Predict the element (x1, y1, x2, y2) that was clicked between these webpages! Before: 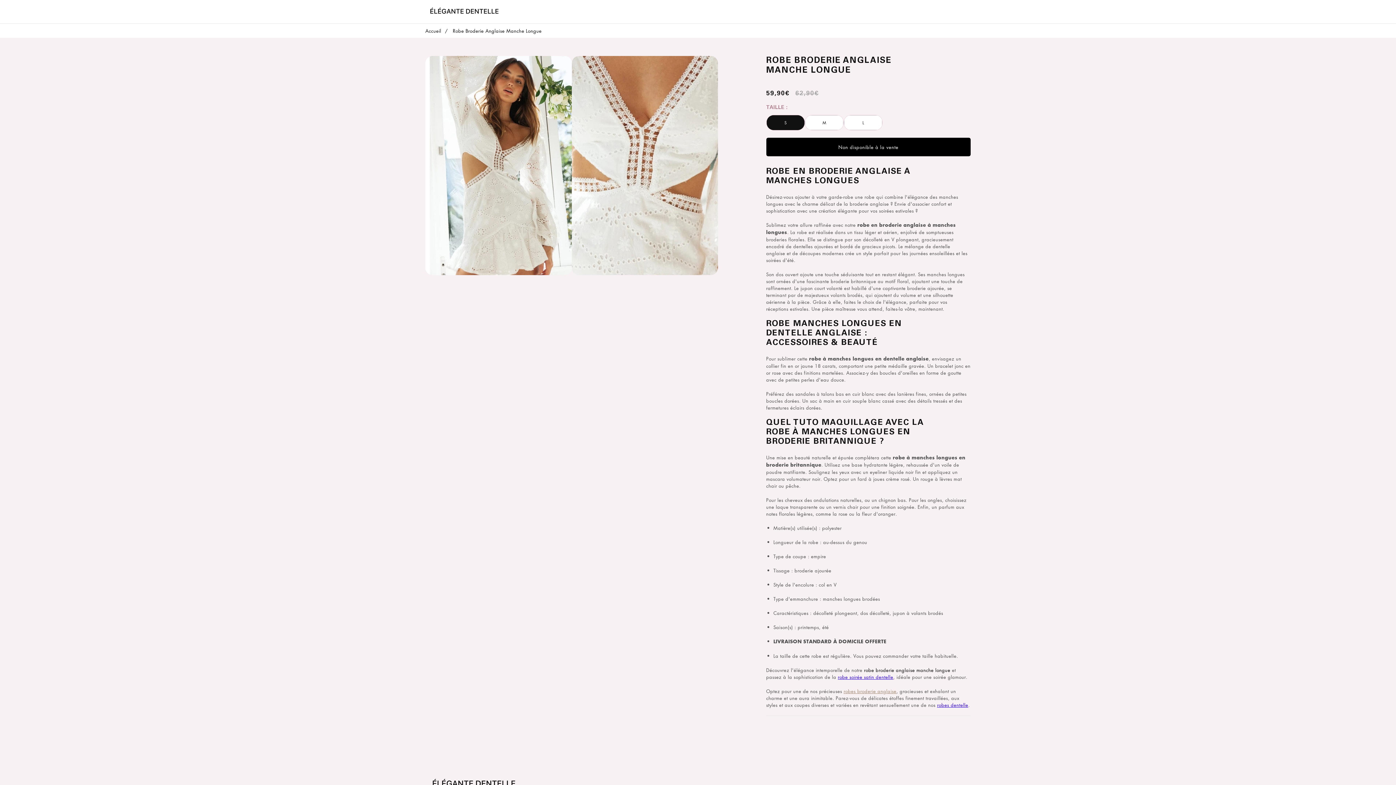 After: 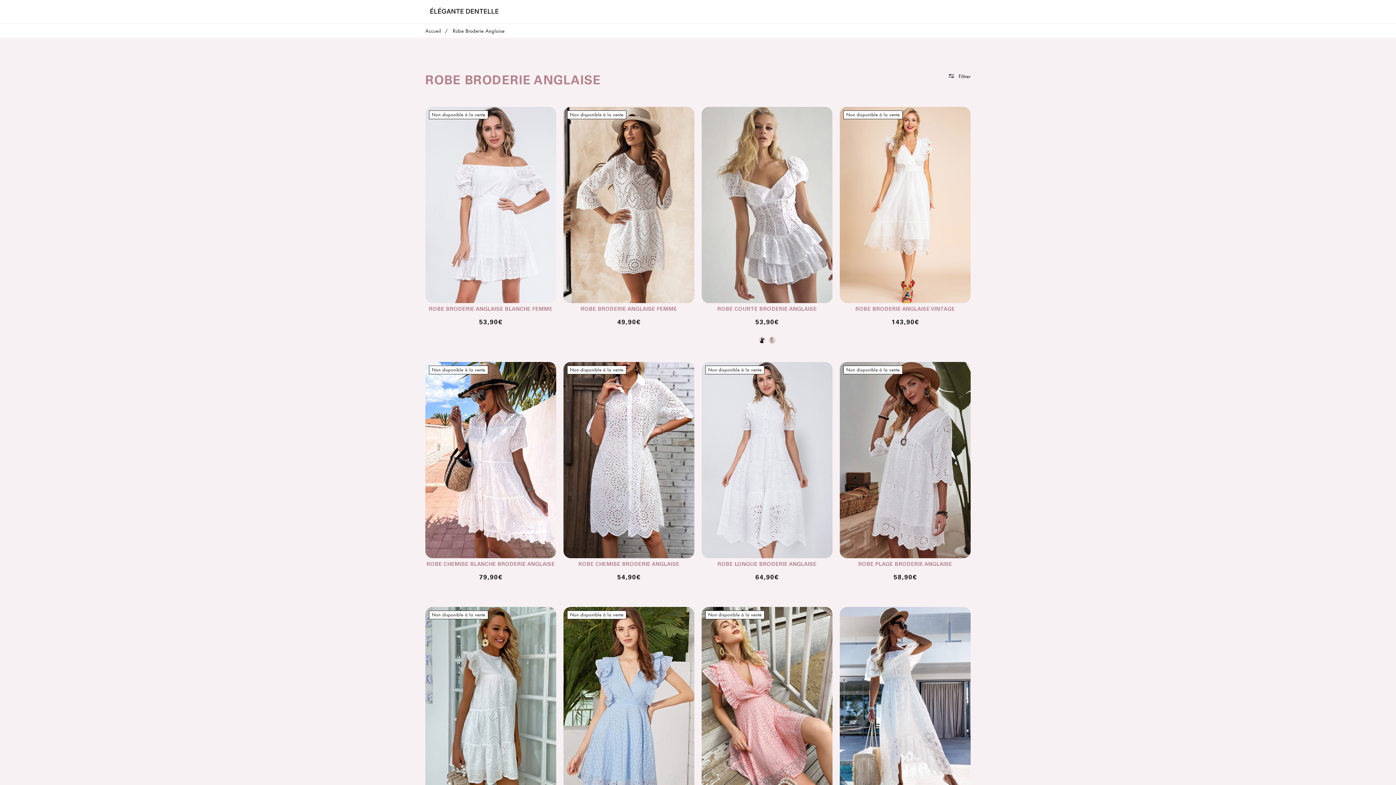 Action: bbox: (843, 688, 896, 694) label: robes broderie anglaise